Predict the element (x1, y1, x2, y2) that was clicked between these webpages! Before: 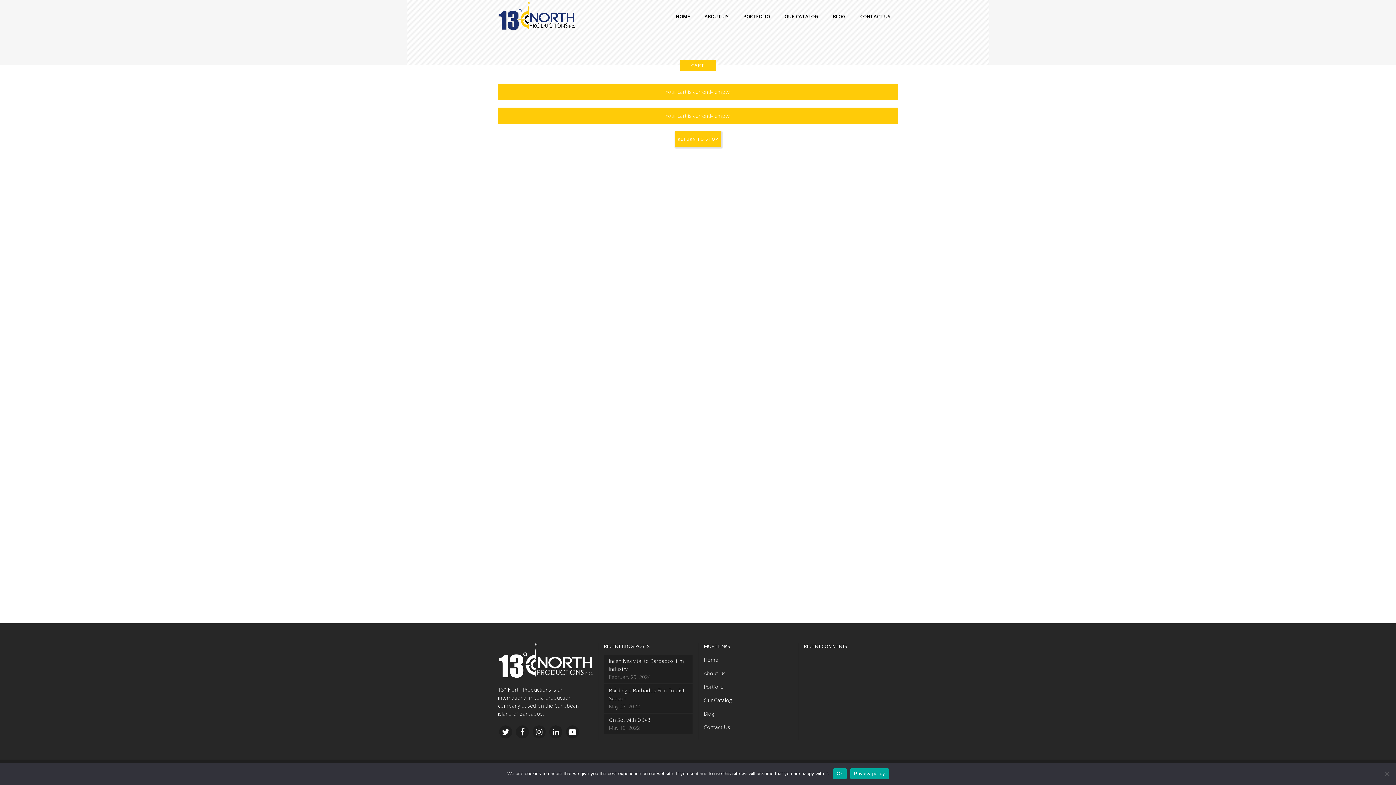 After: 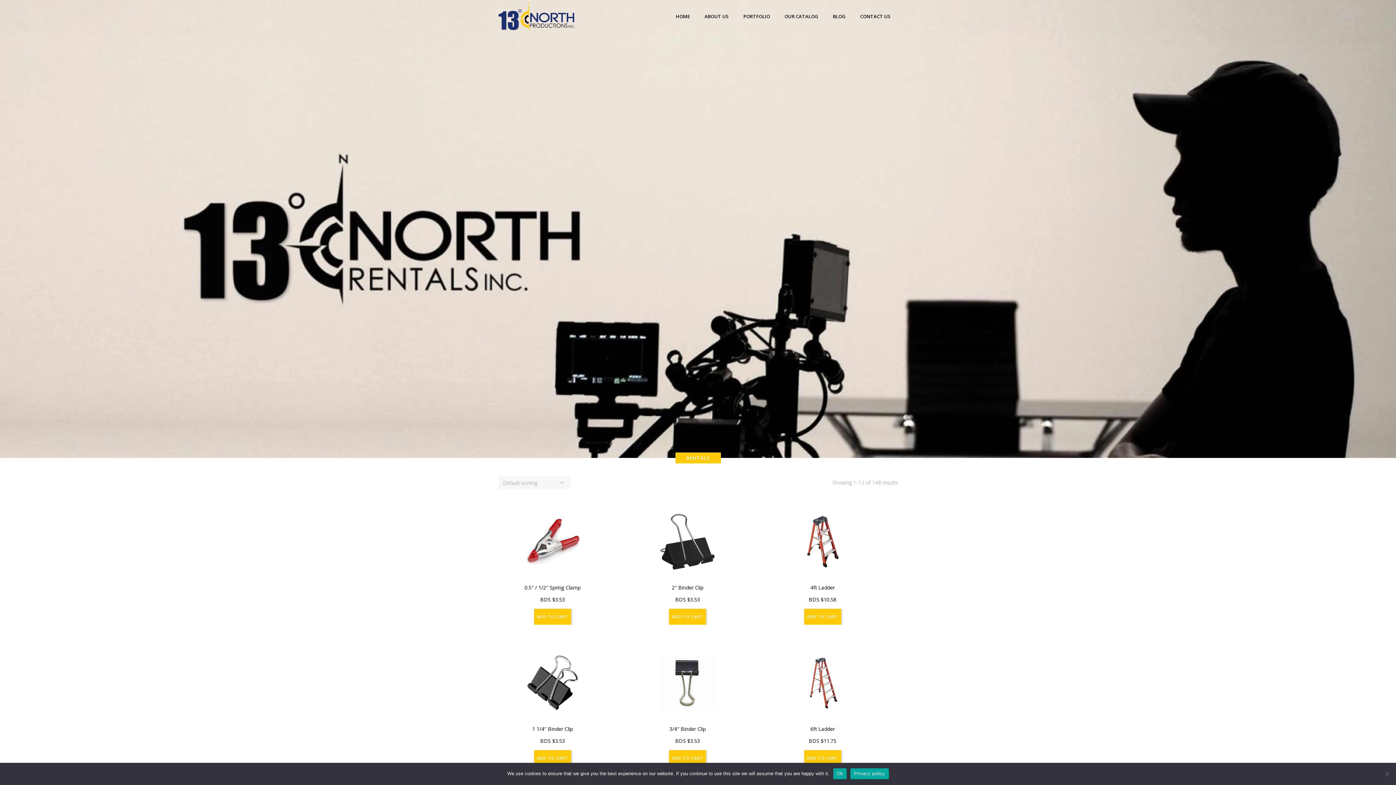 Action: label: RETURN TO SHOP bbox: (674, 131, 721, 147)